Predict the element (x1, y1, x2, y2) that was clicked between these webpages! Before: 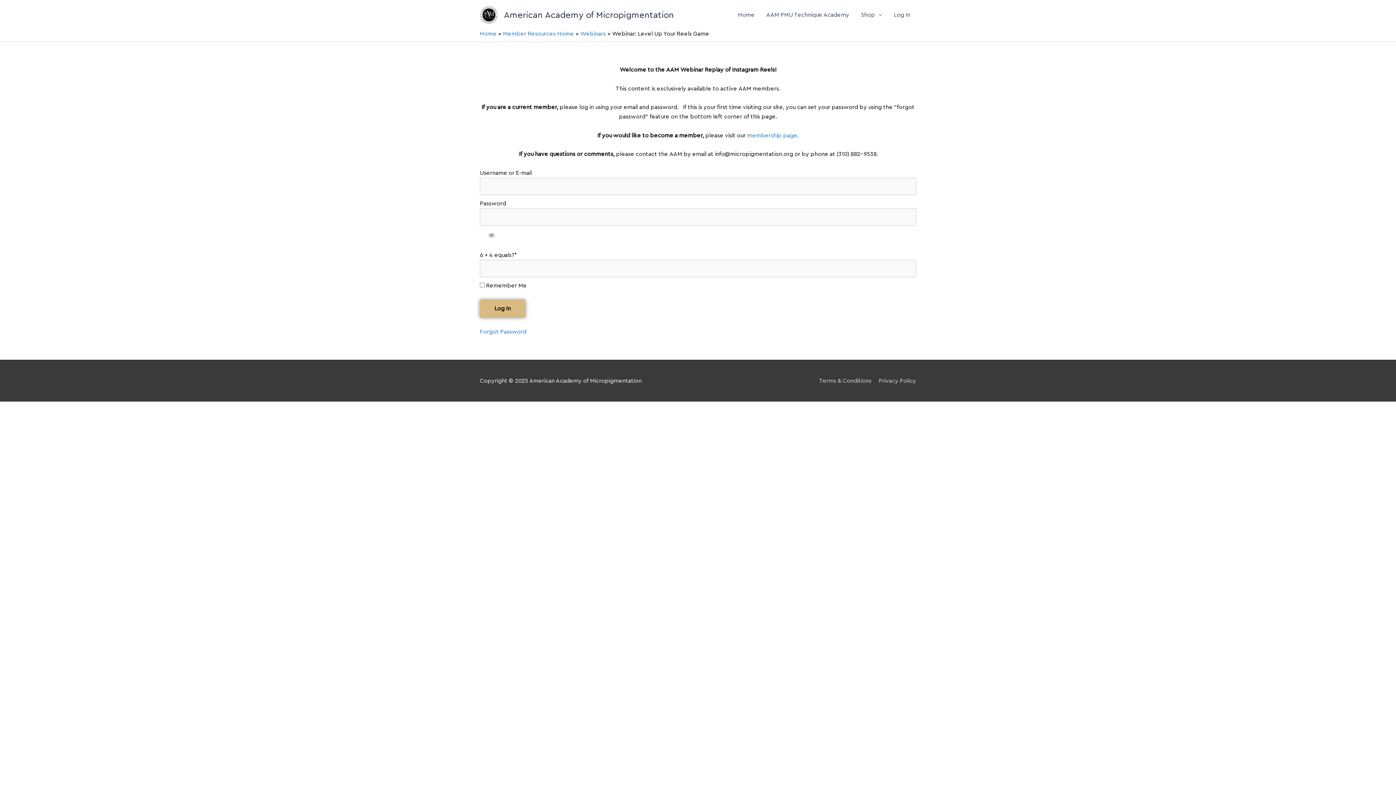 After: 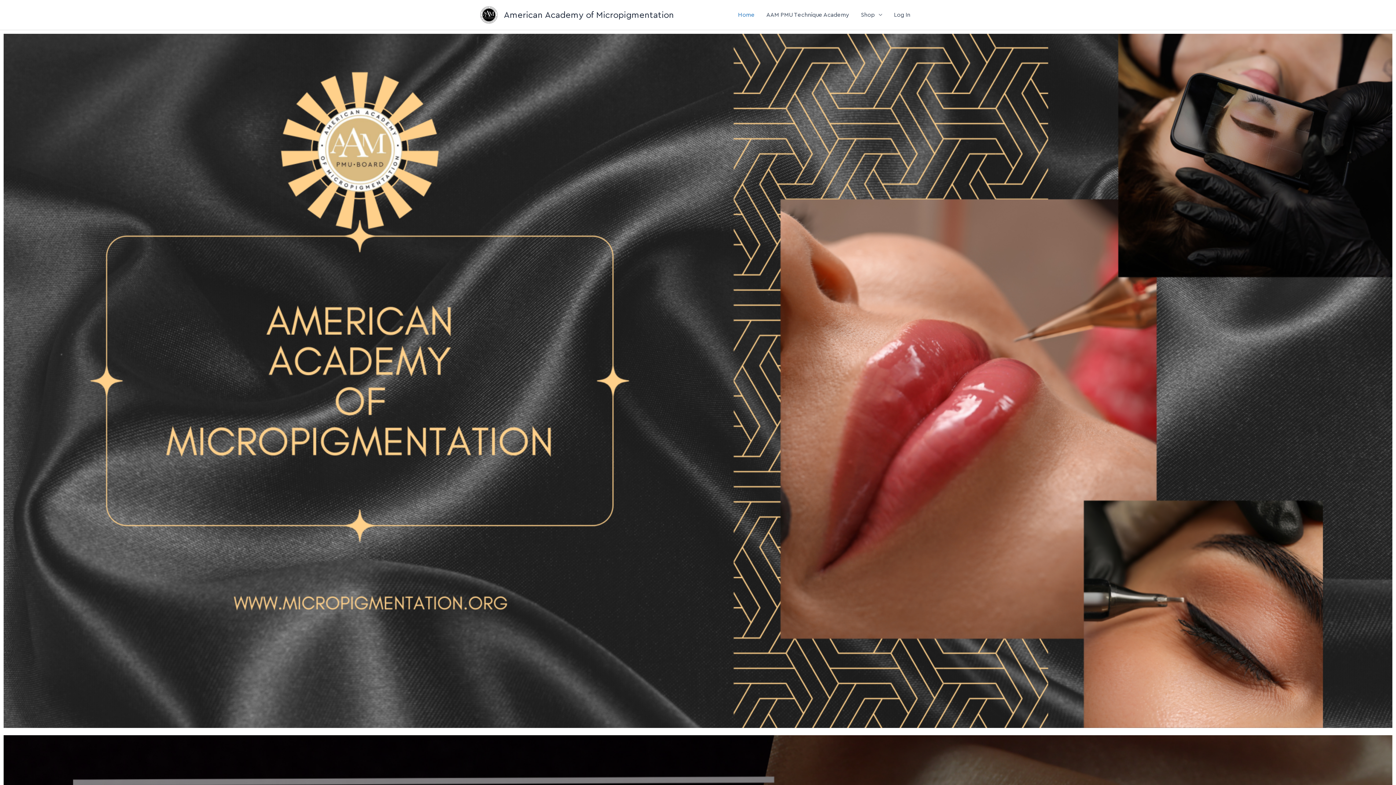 Action: label: Home bbox: (732, 0, 760, 29)